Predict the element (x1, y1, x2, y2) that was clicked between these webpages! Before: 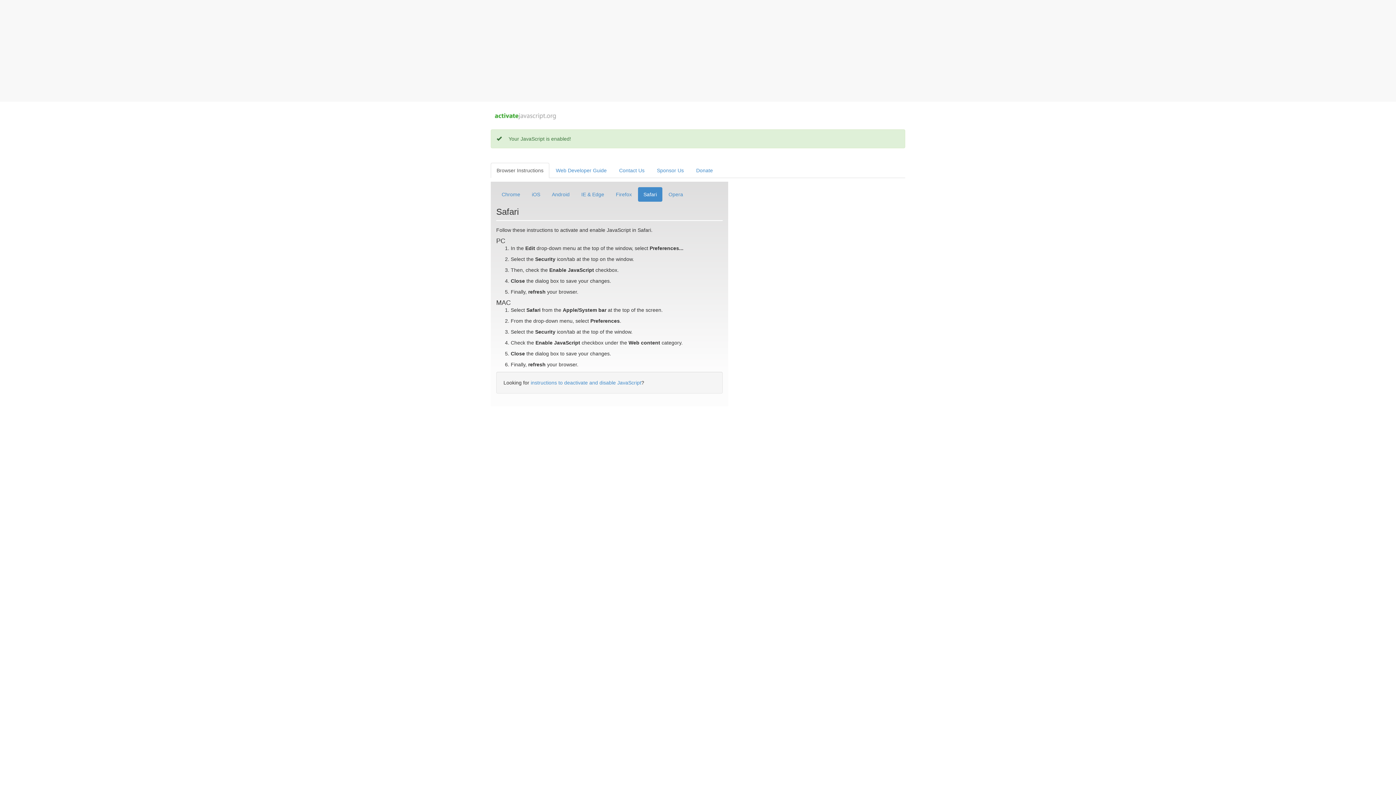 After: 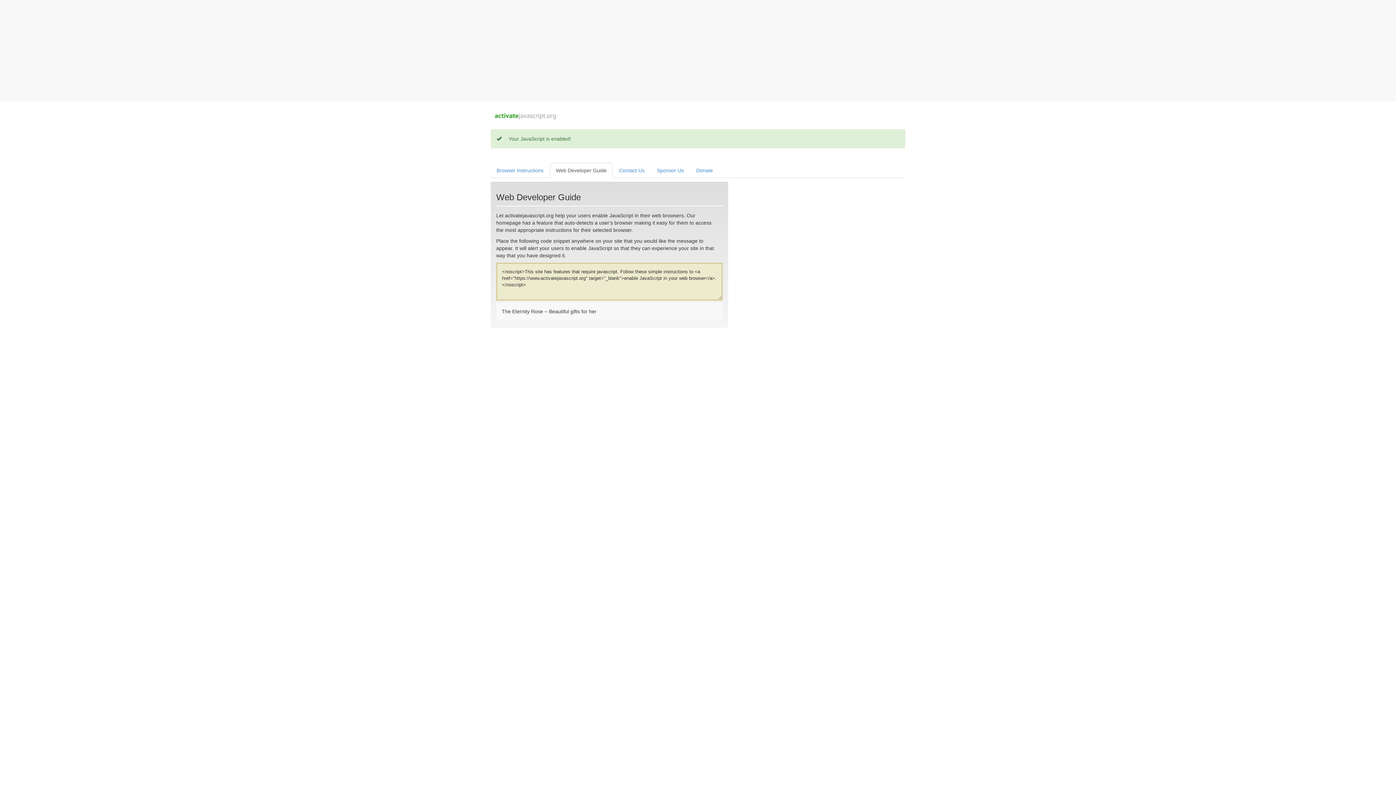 Action: label: Web Developer Guide bbox: (550, 162, 612, 178)